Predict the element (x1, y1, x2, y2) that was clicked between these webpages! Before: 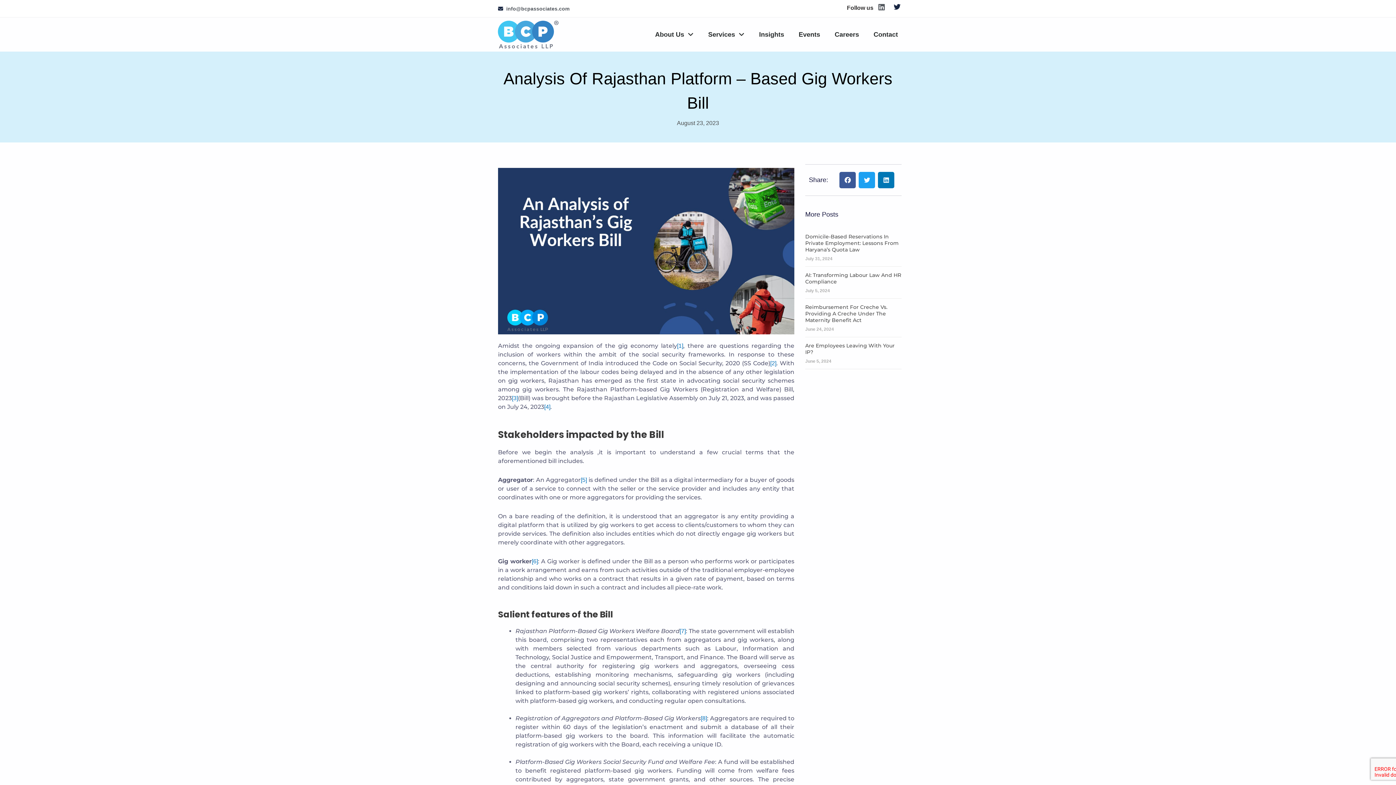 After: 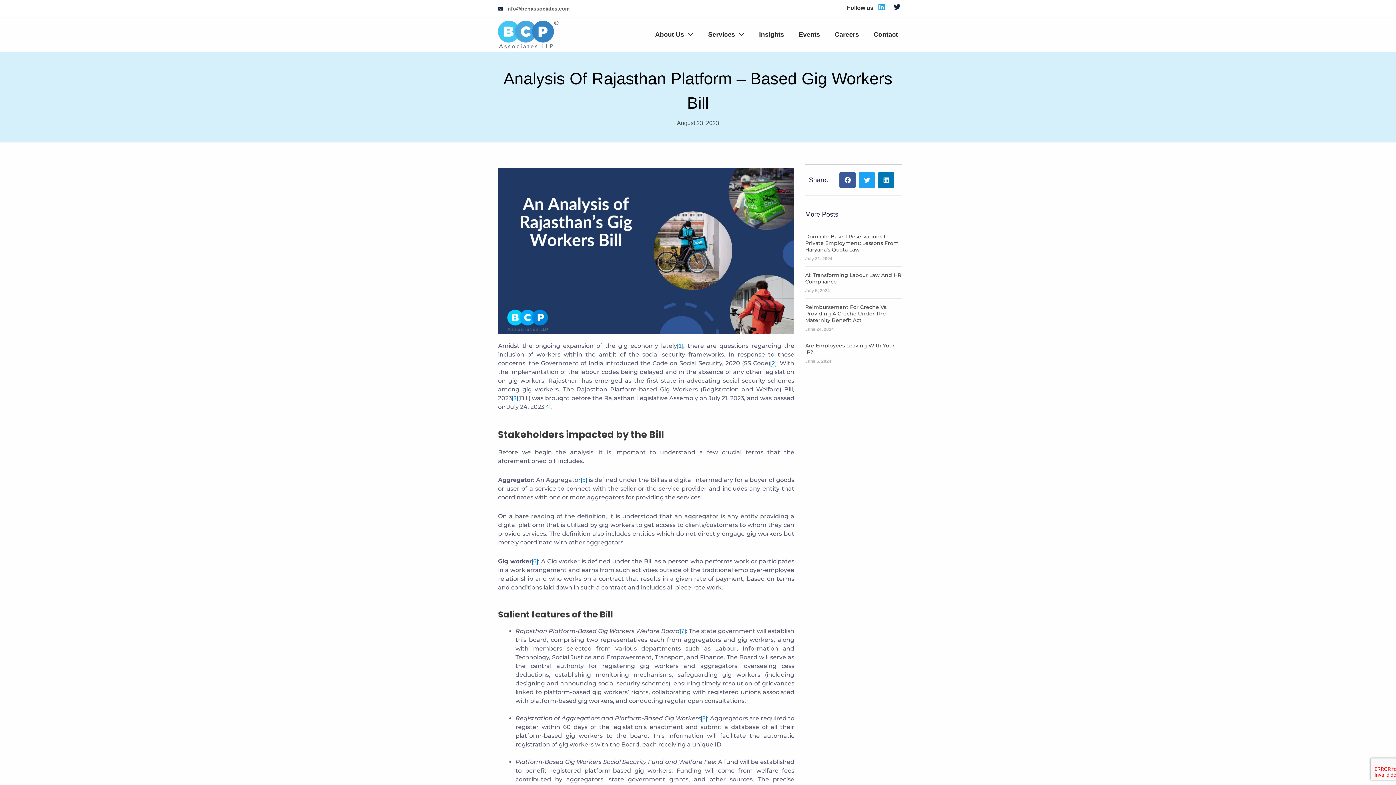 Action: bbox: (878, 3, 885, 10)